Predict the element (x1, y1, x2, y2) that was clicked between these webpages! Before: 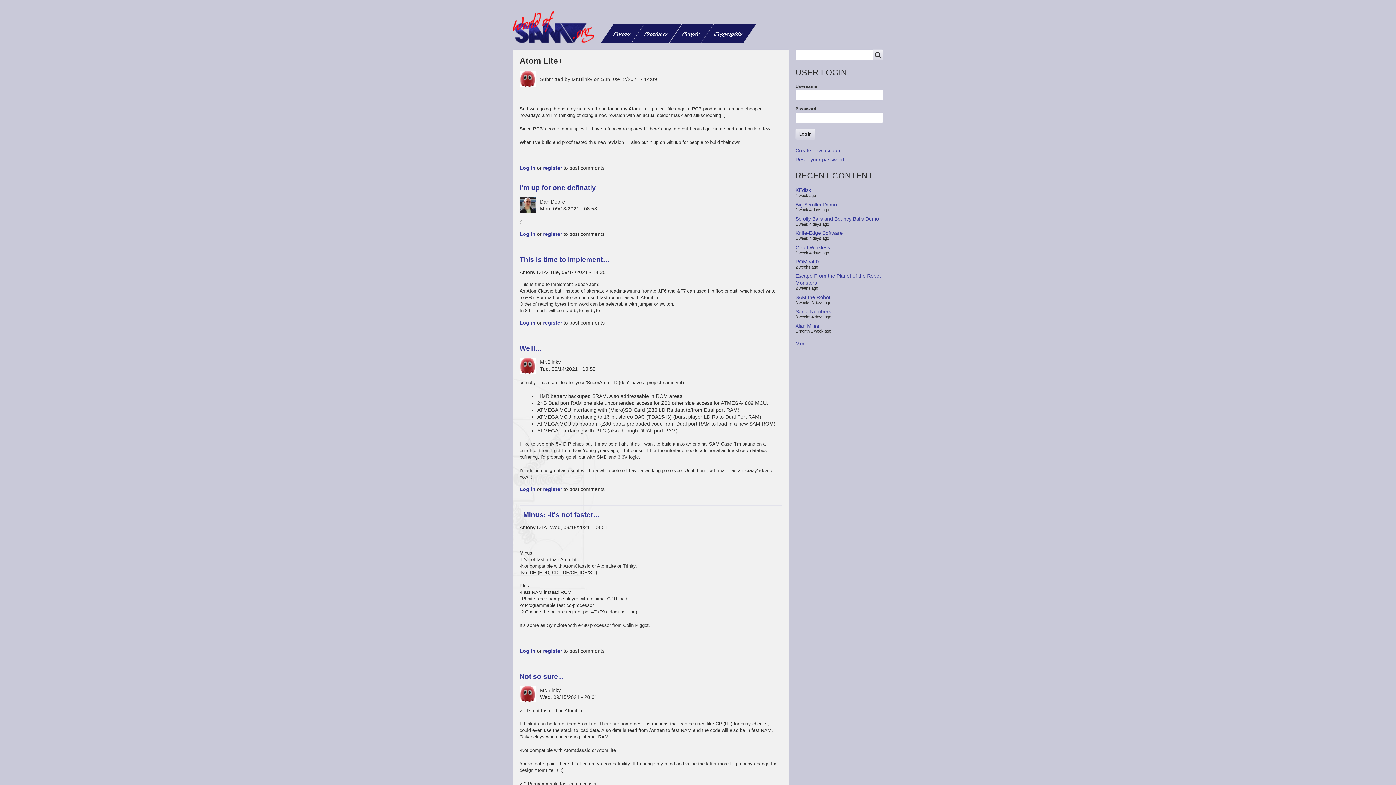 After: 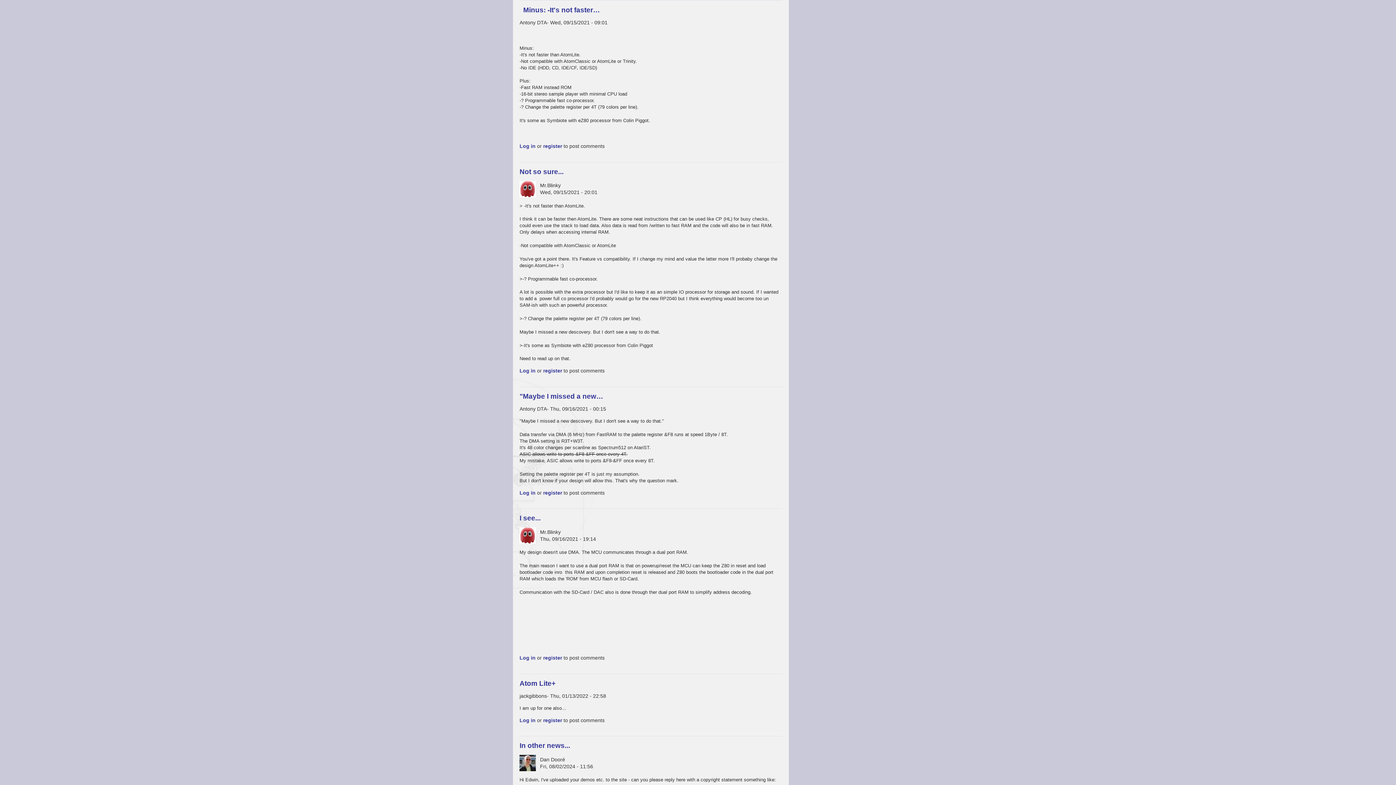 Action: label:   Minus: -It's not faster… bbox: (519, 511, 600, 518)